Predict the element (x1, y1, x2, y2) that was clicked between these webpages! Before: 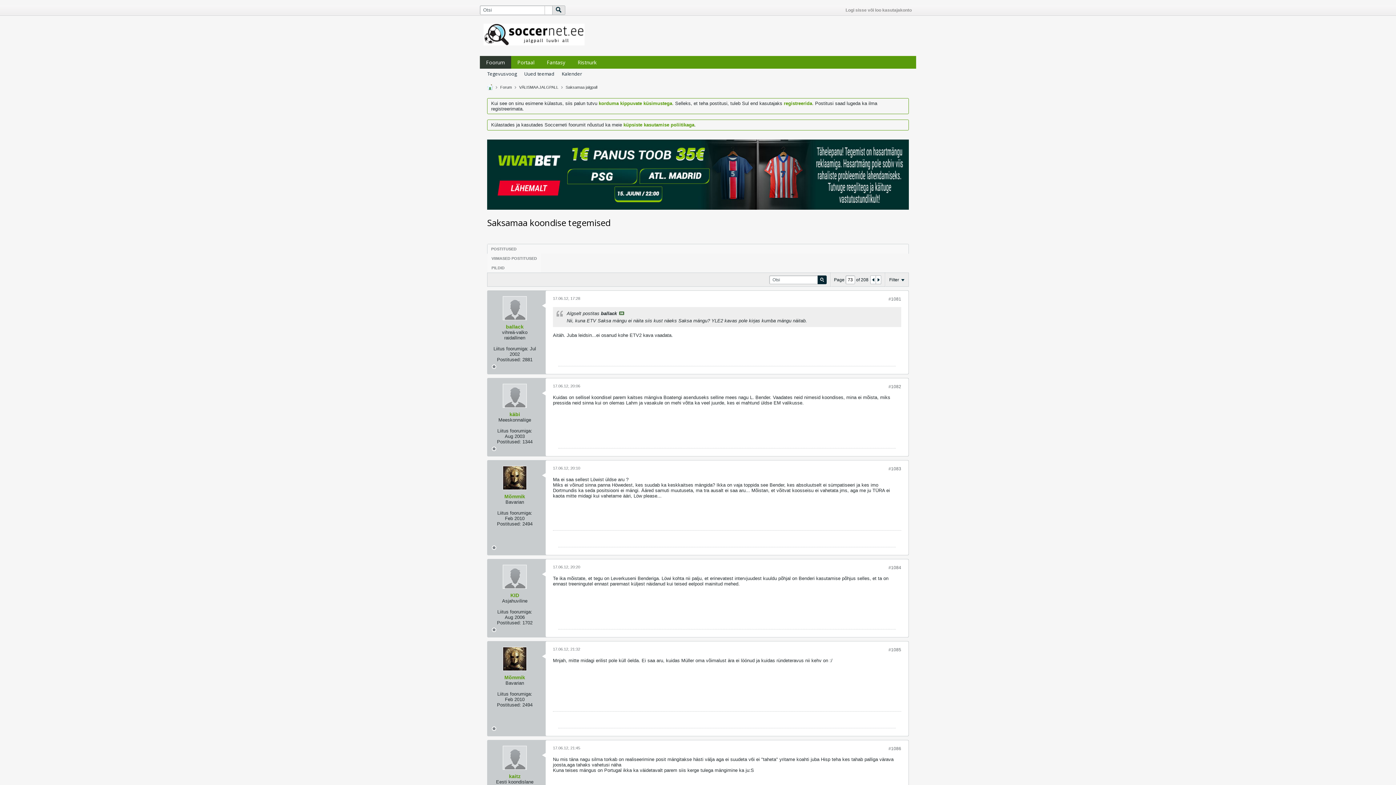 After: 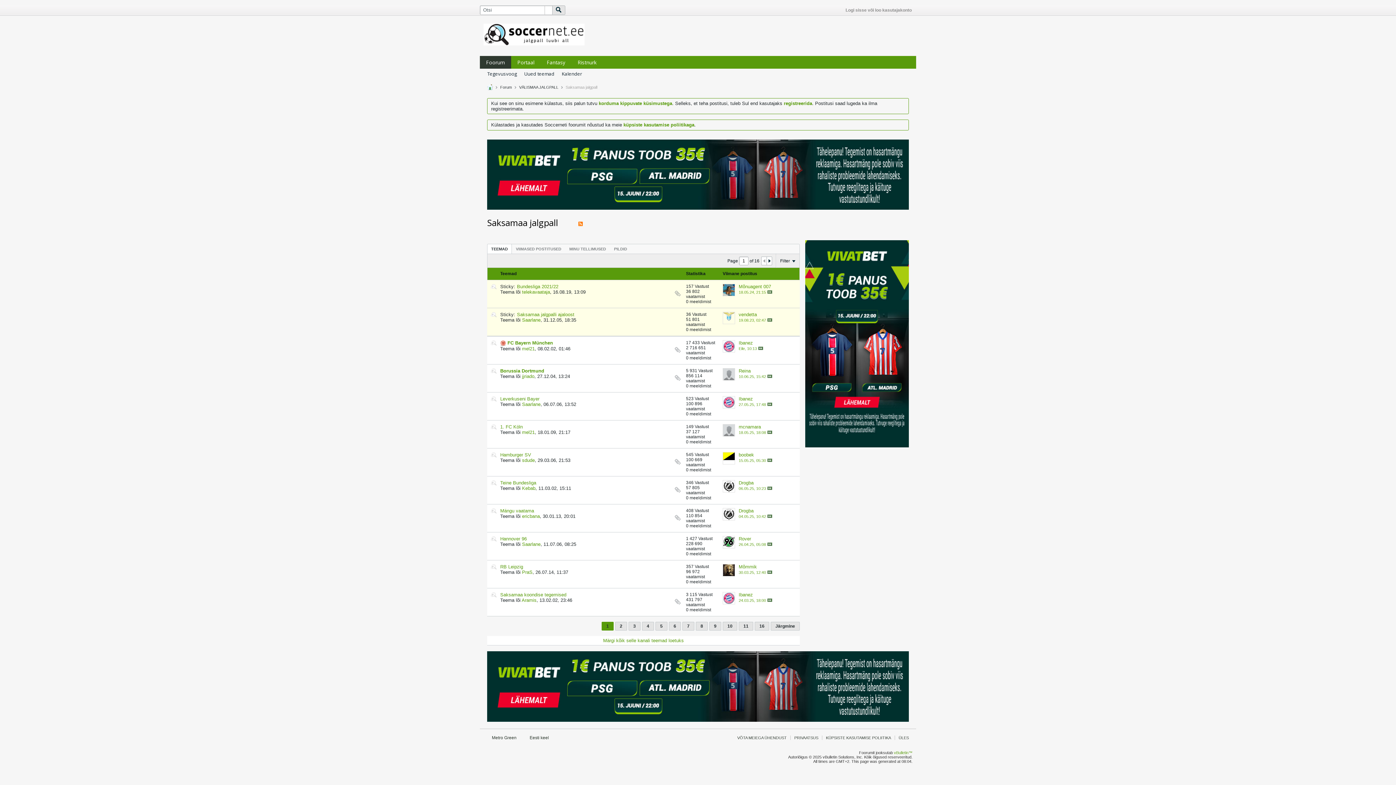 Action: label: Saksamaa jalgpall bbox: (565, 85, 597, 89)